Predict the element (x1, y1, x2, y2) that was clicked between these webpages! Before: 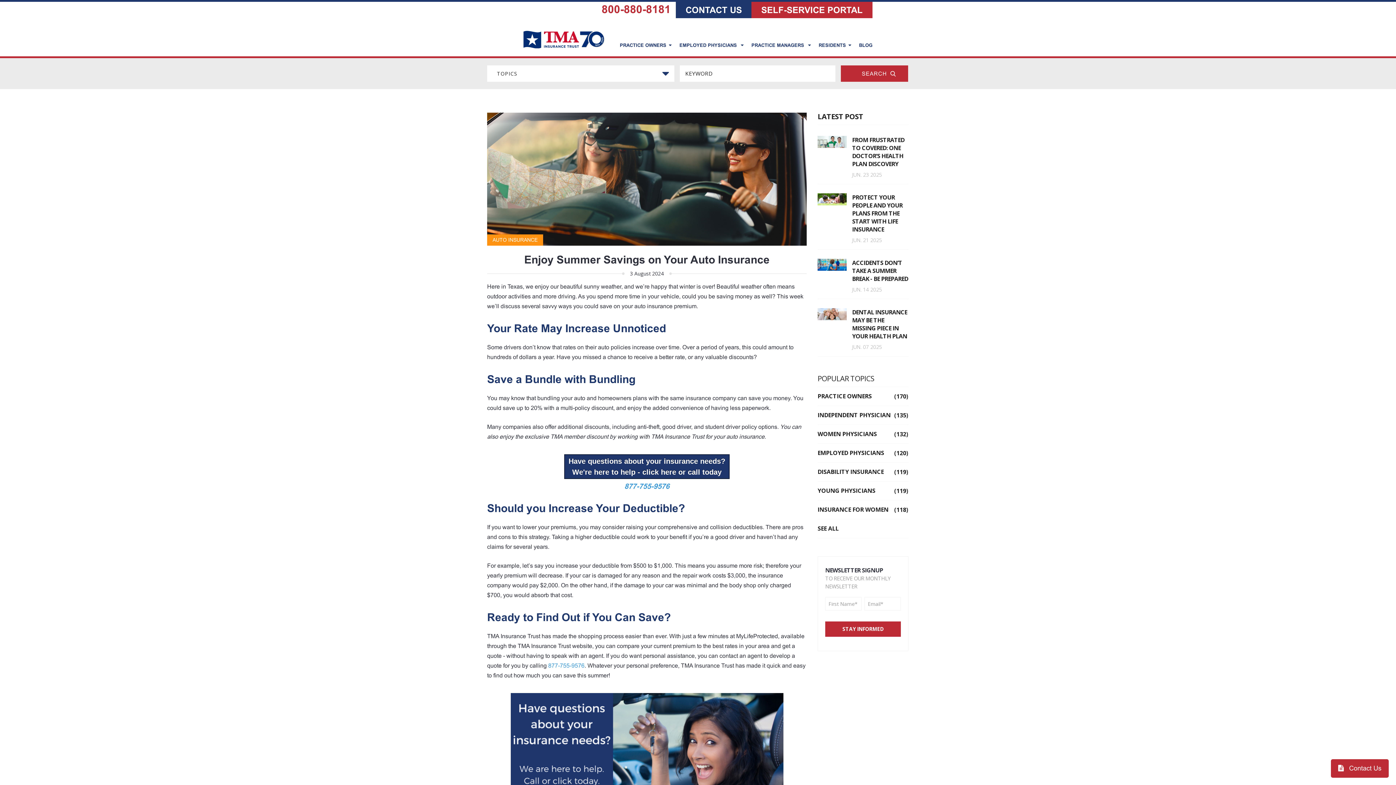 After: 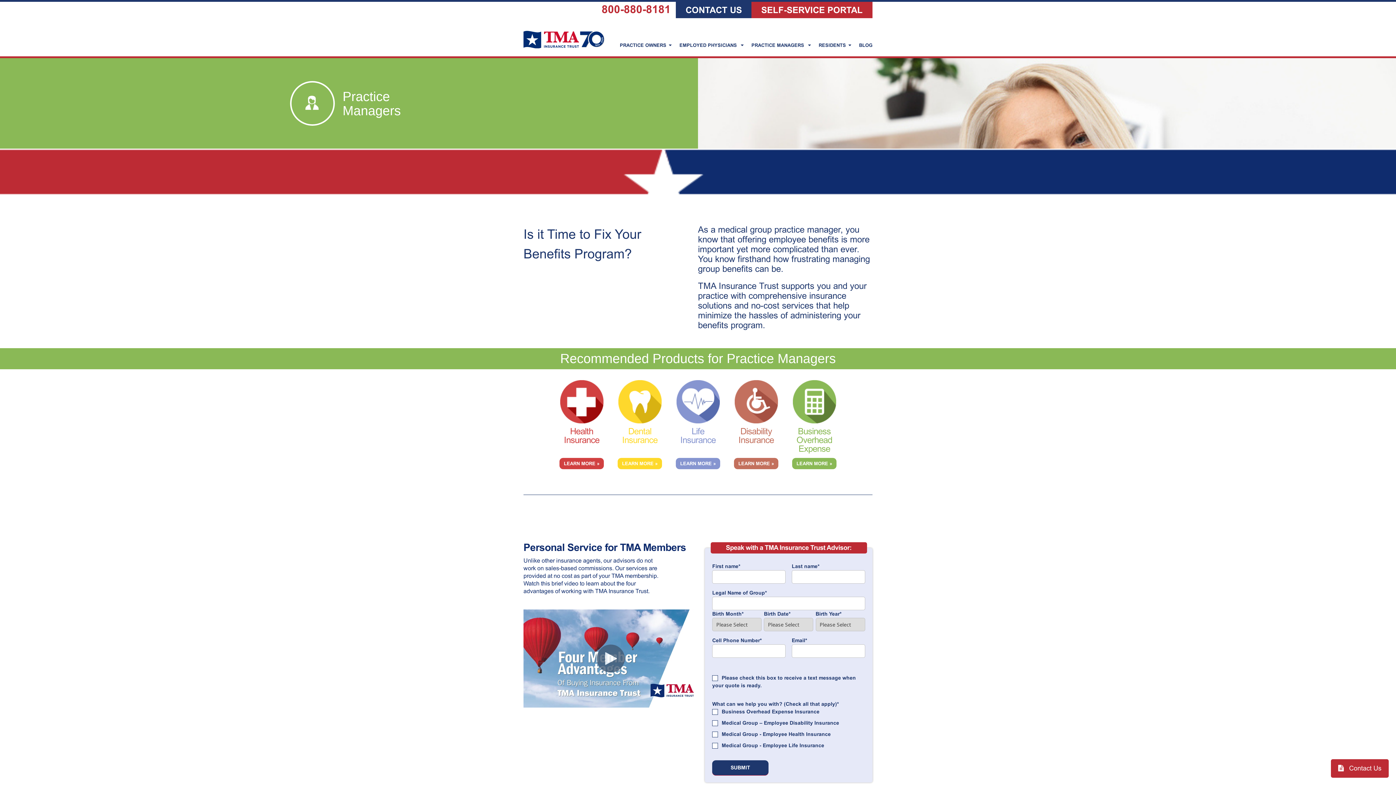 Action: bbox: (751, 41, 810, 49) label: PRACTICE MANAGERS 